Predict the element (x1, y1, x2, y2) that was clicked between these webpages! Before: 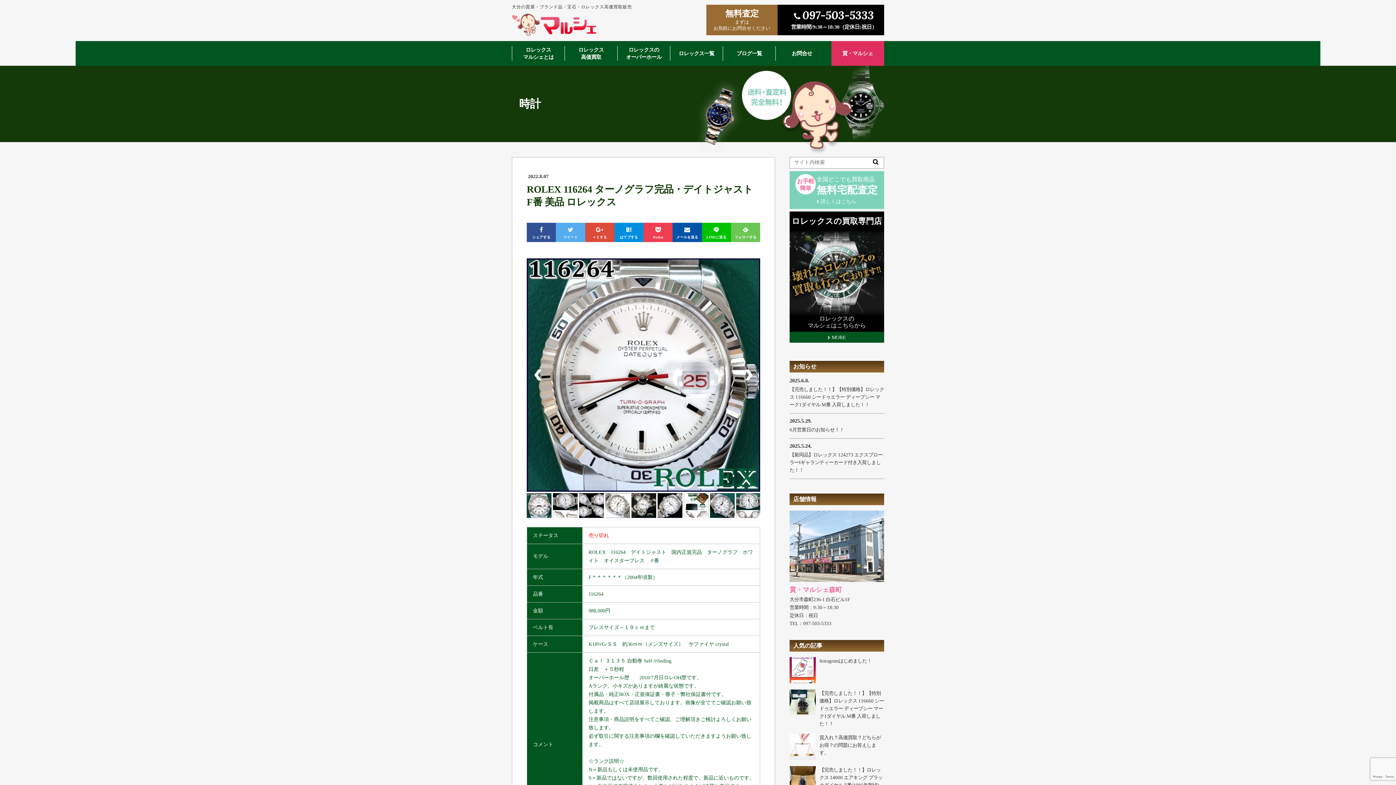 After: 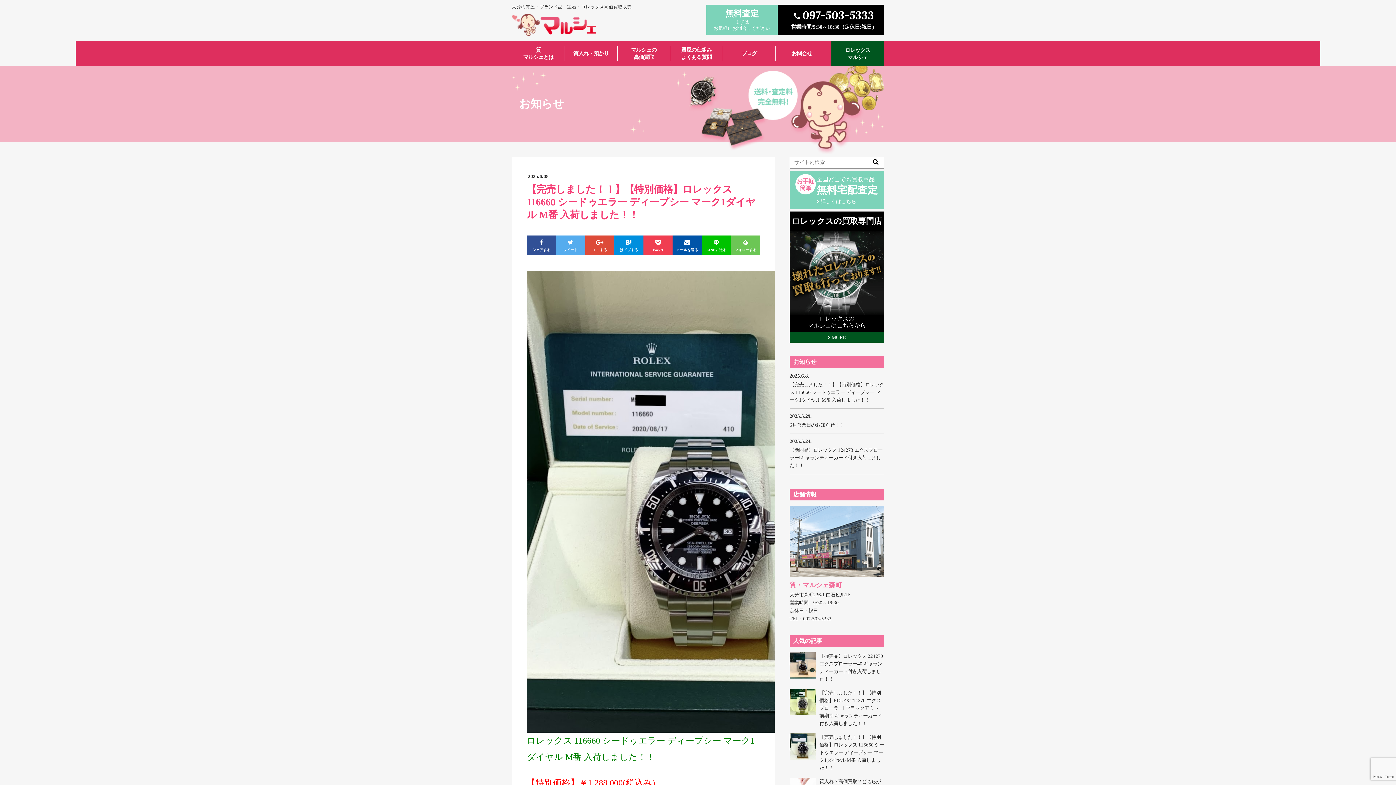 Action: bbox: (789, 689, 816, 716)